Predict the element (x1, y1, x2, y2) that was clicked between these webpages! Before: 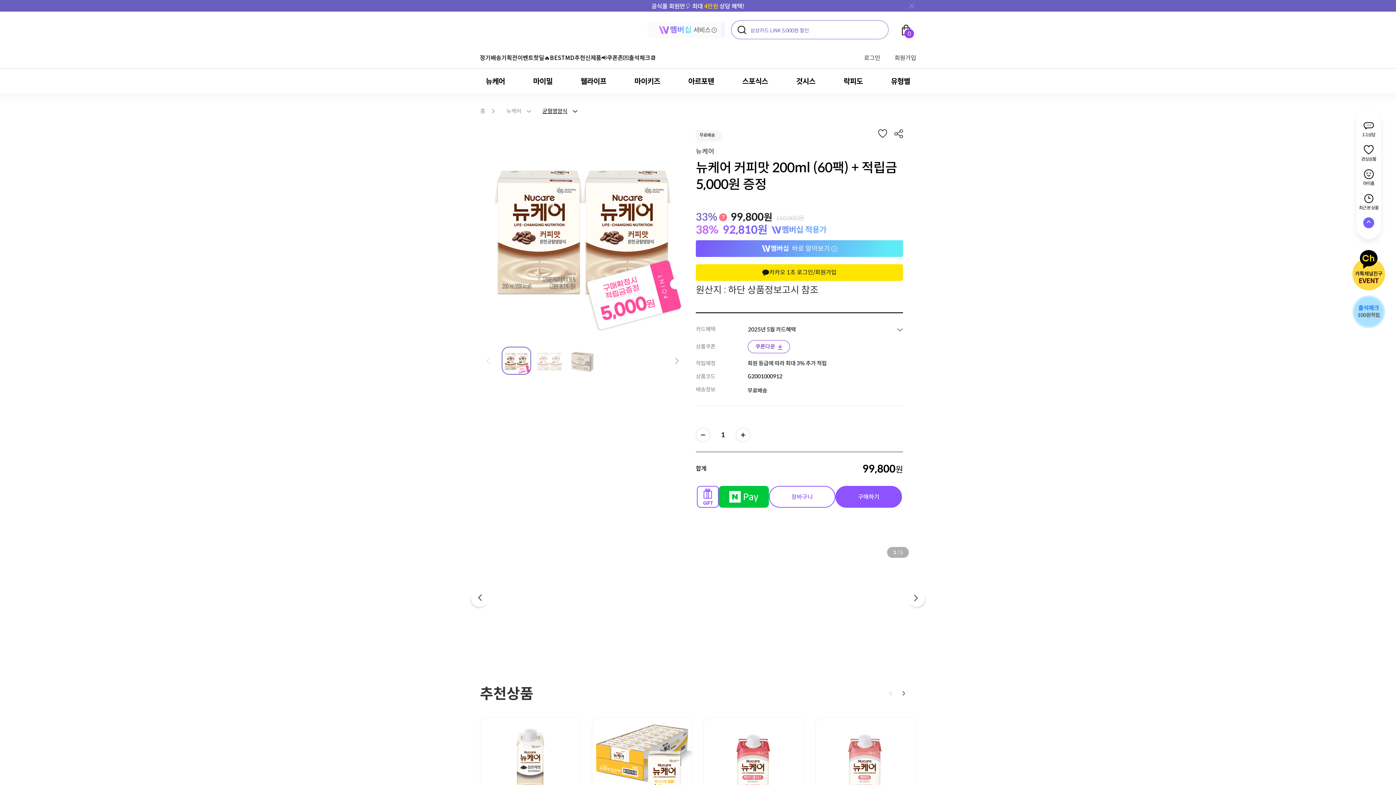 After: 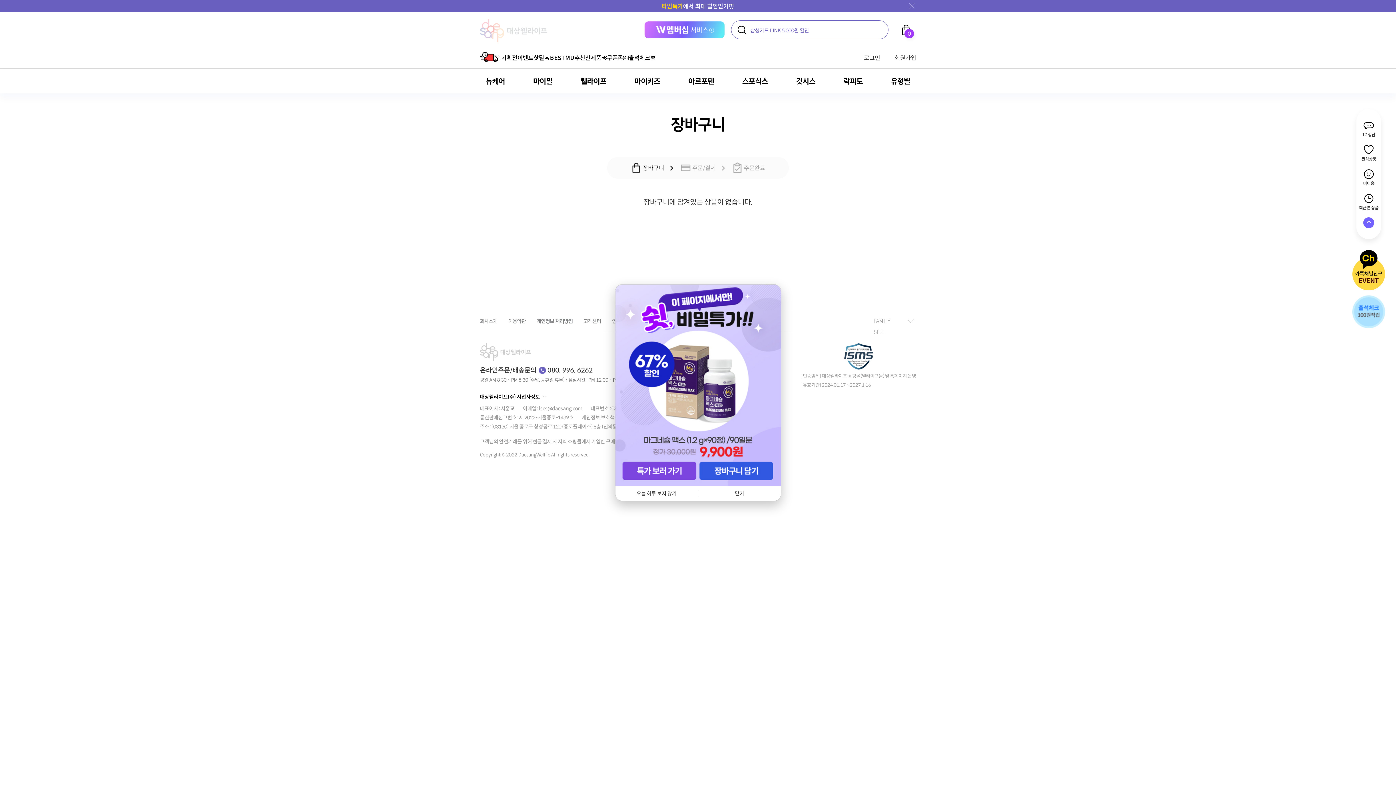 Action: label: 0 bbox: (902, 24, 910, 35)